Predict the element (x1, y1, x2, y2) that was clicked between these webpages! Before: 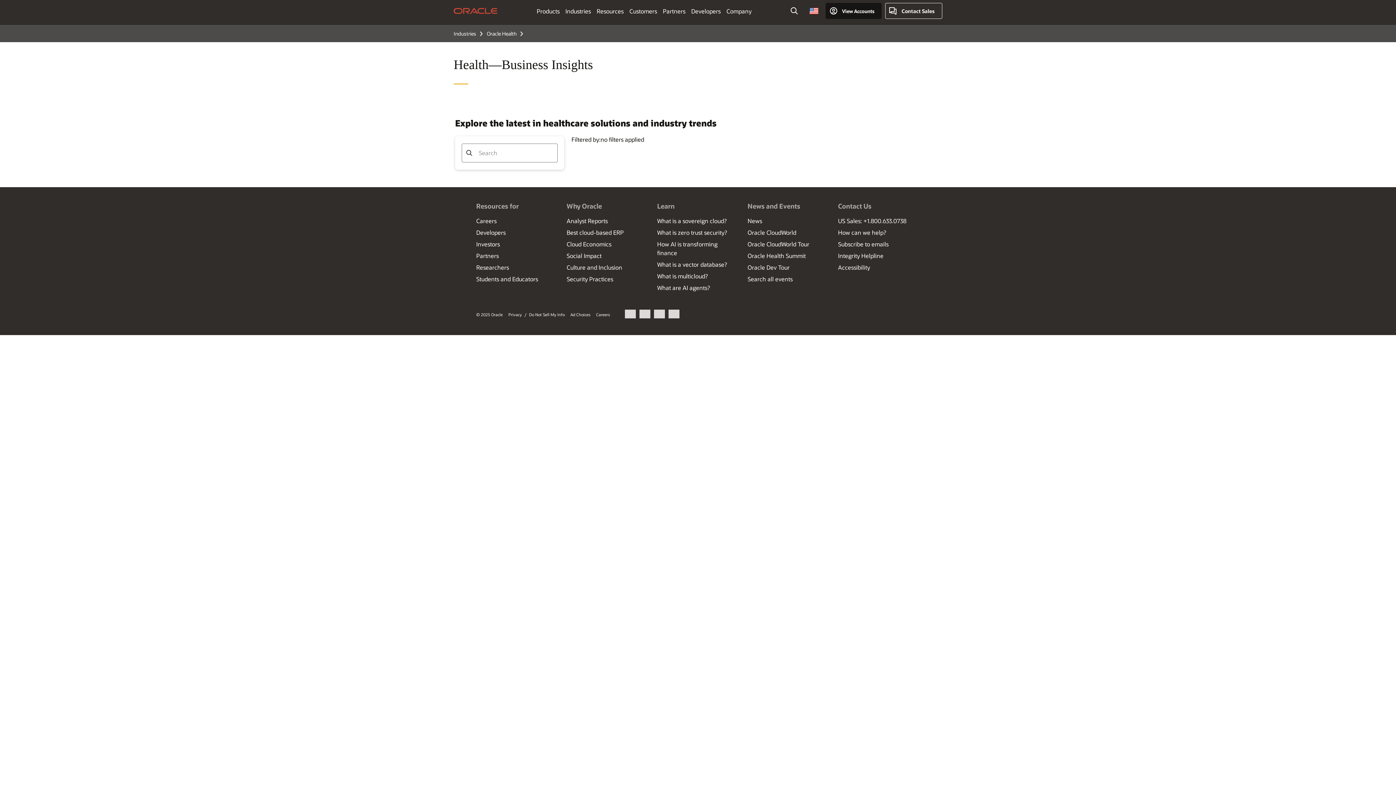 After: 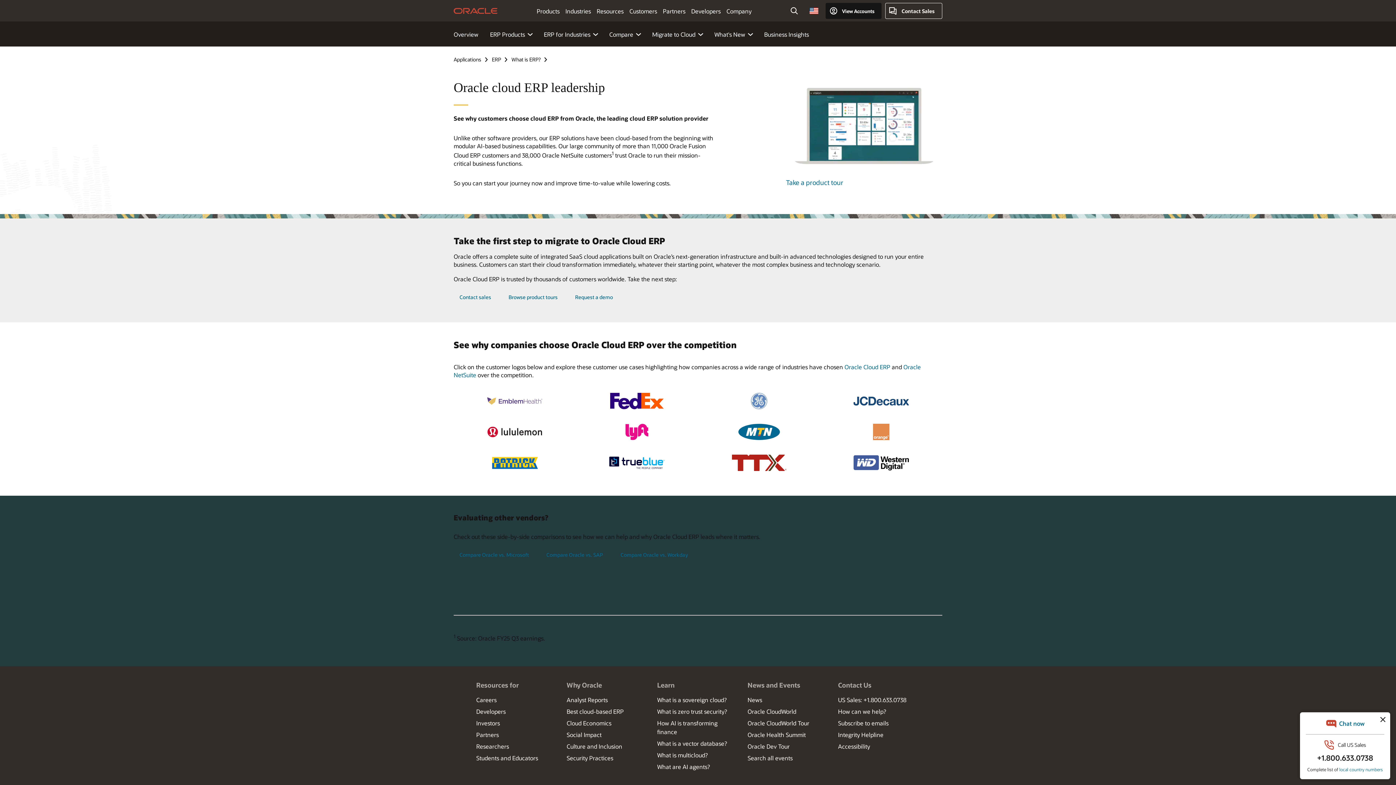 Action: label: Best cloud-based ERP bbox: (566, 228, 623, 236)